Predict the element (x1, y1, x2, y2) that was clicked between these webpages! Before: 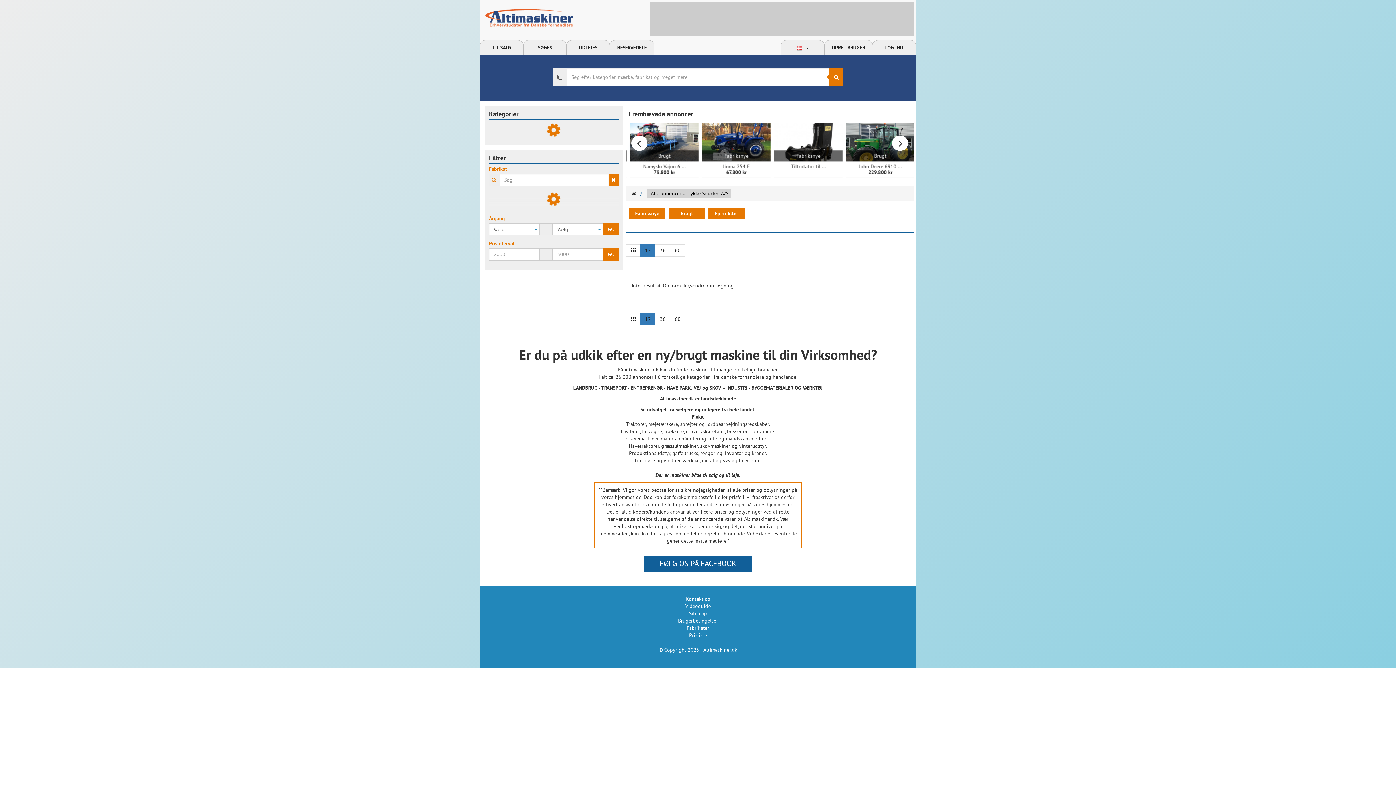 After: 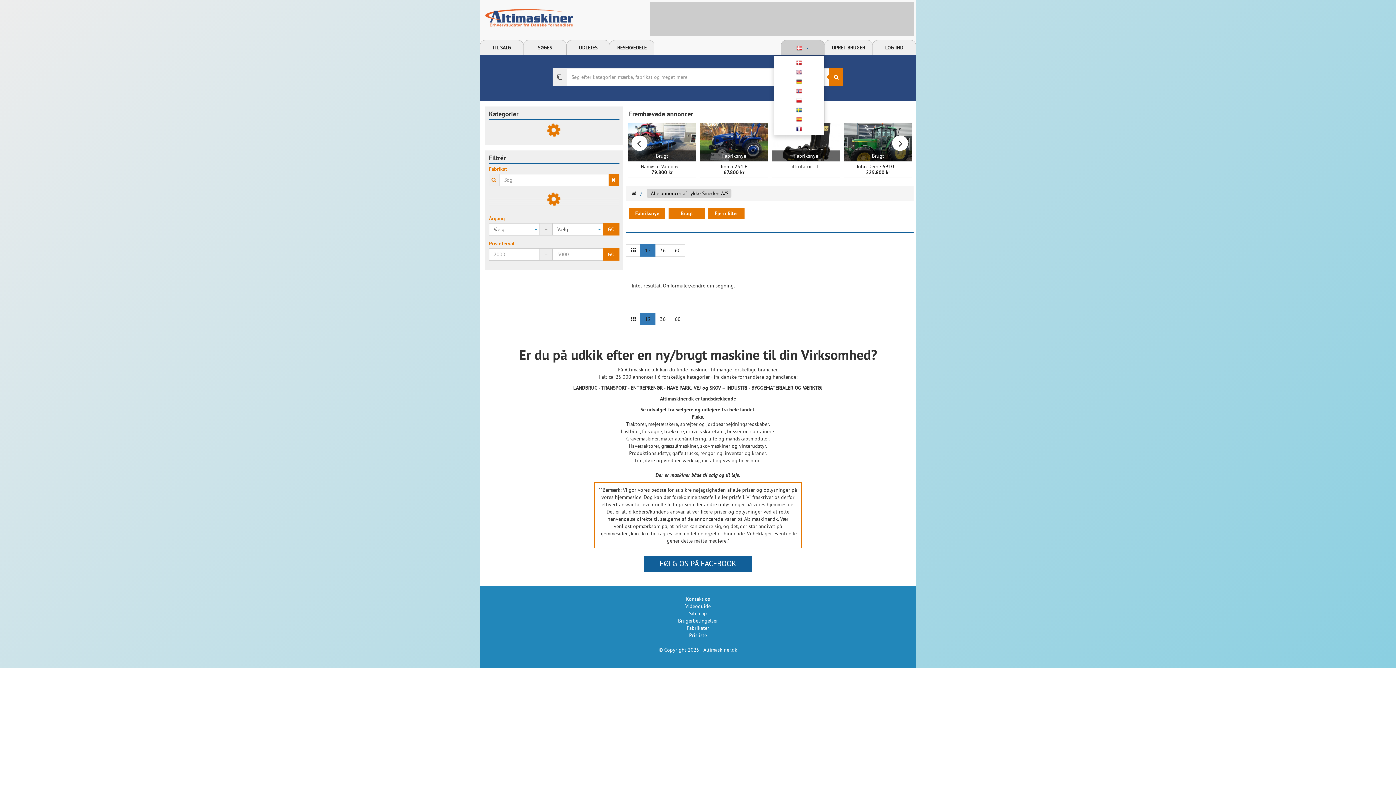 Action: bbox: (781, 40, 824, 55) label:   